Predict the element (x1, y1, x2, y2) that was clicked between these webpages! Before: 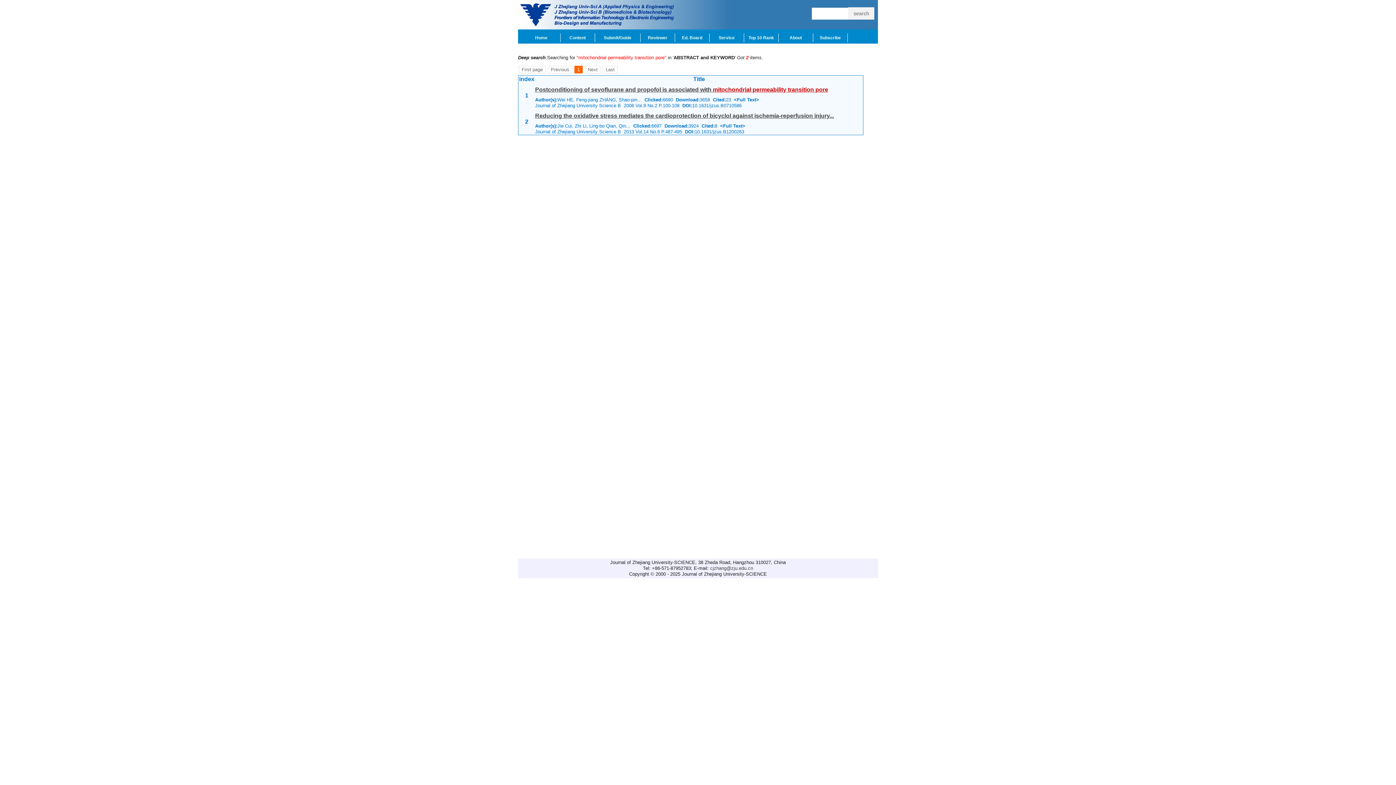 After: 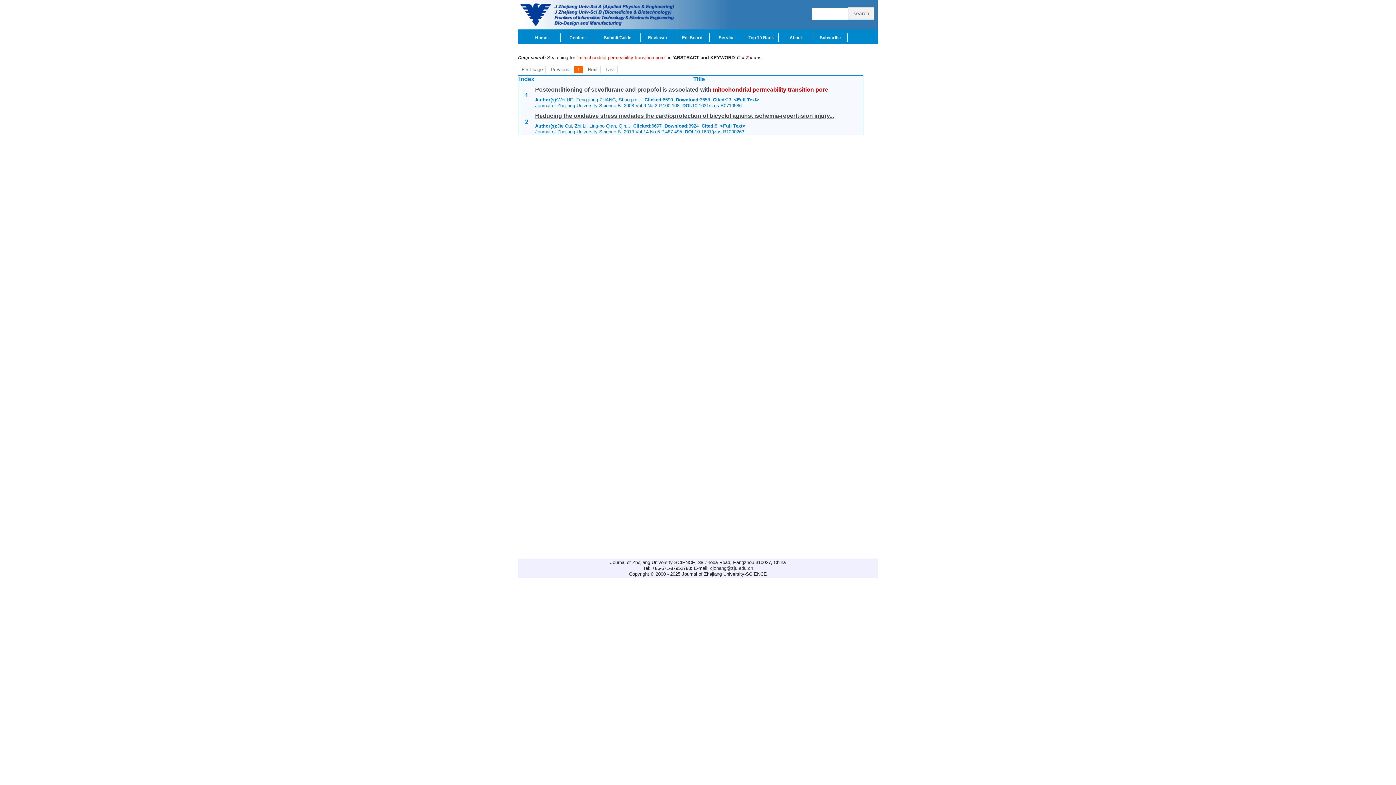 Action: label: <Full Text> bbox: (720, 123, 745, 128)